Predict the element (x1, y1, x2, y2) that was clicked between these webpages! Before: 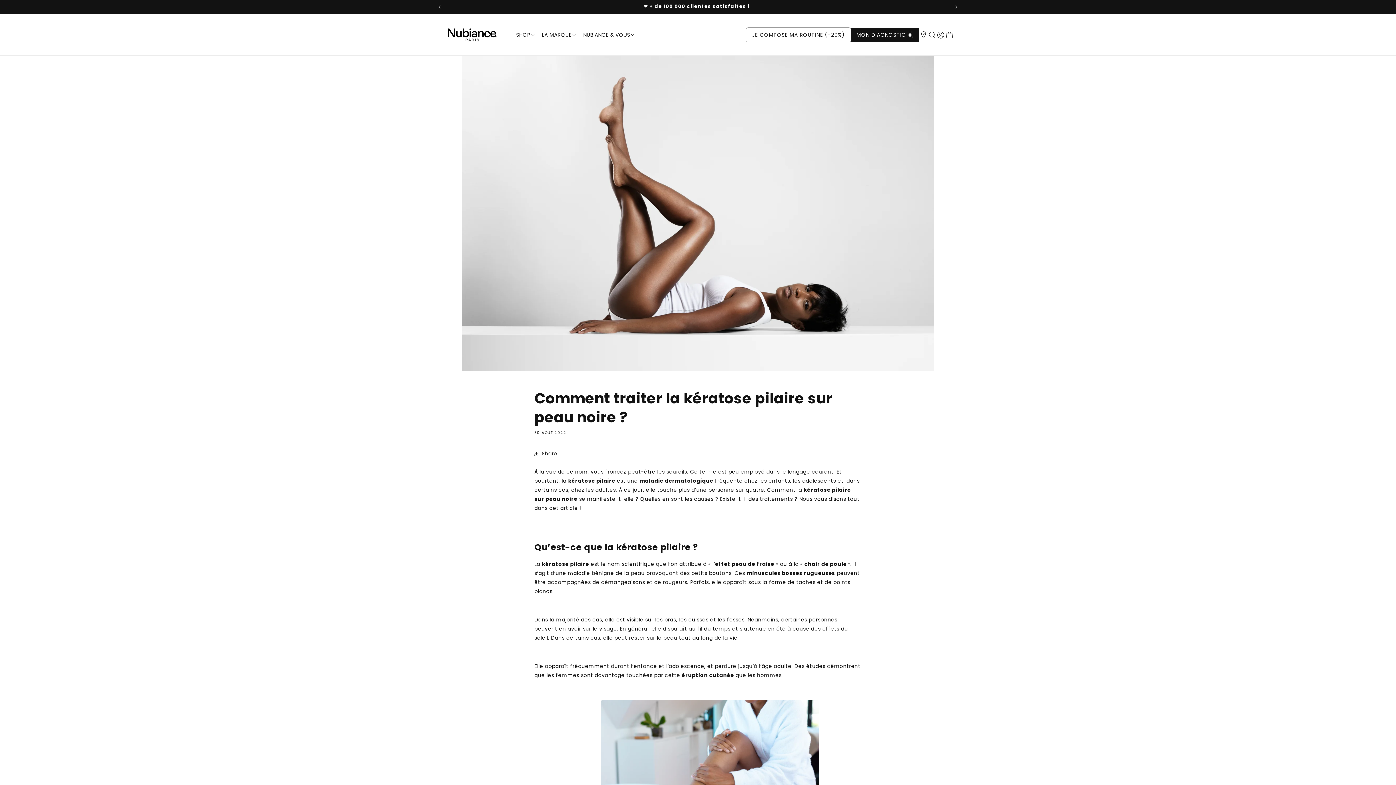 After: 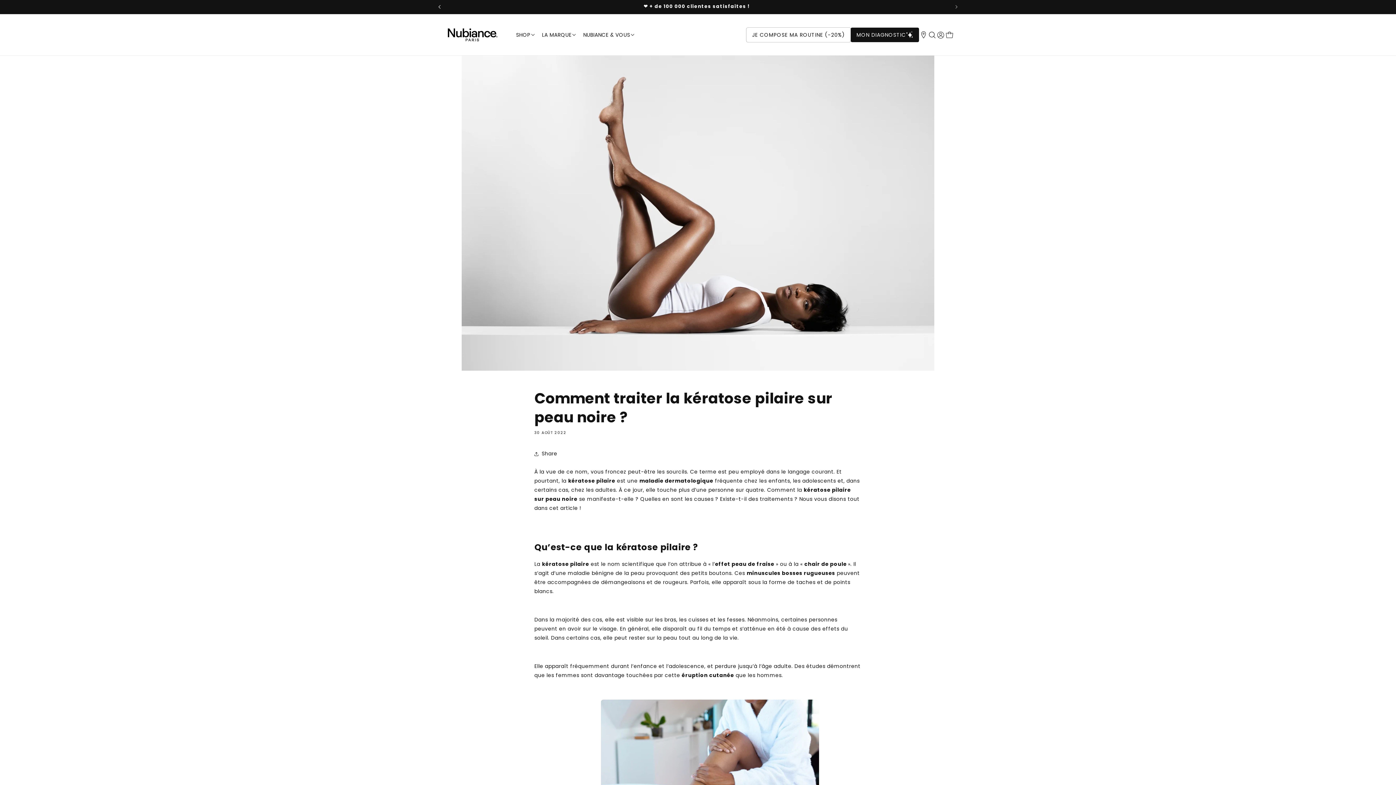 Action: label: Annonce précédente bbox: (431, 0, 447, 13)